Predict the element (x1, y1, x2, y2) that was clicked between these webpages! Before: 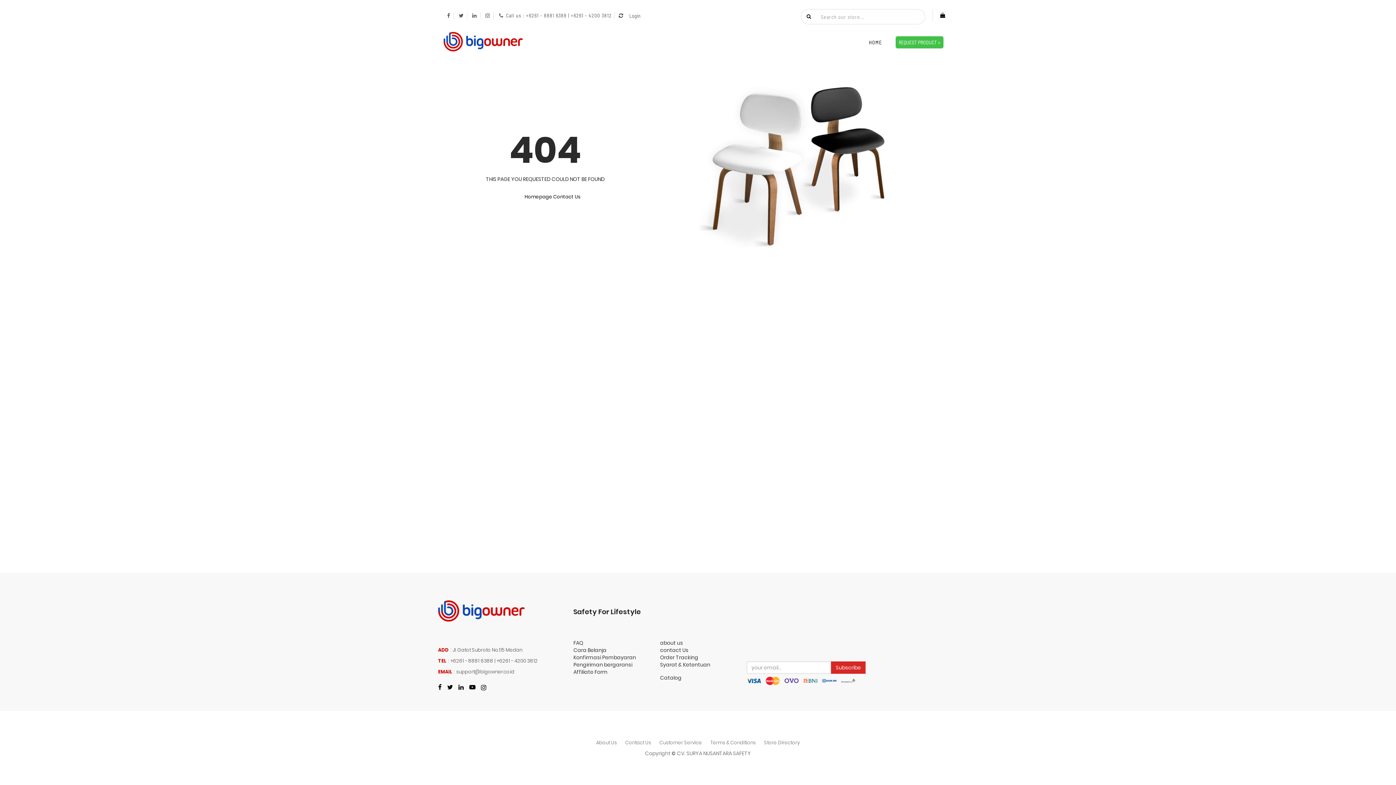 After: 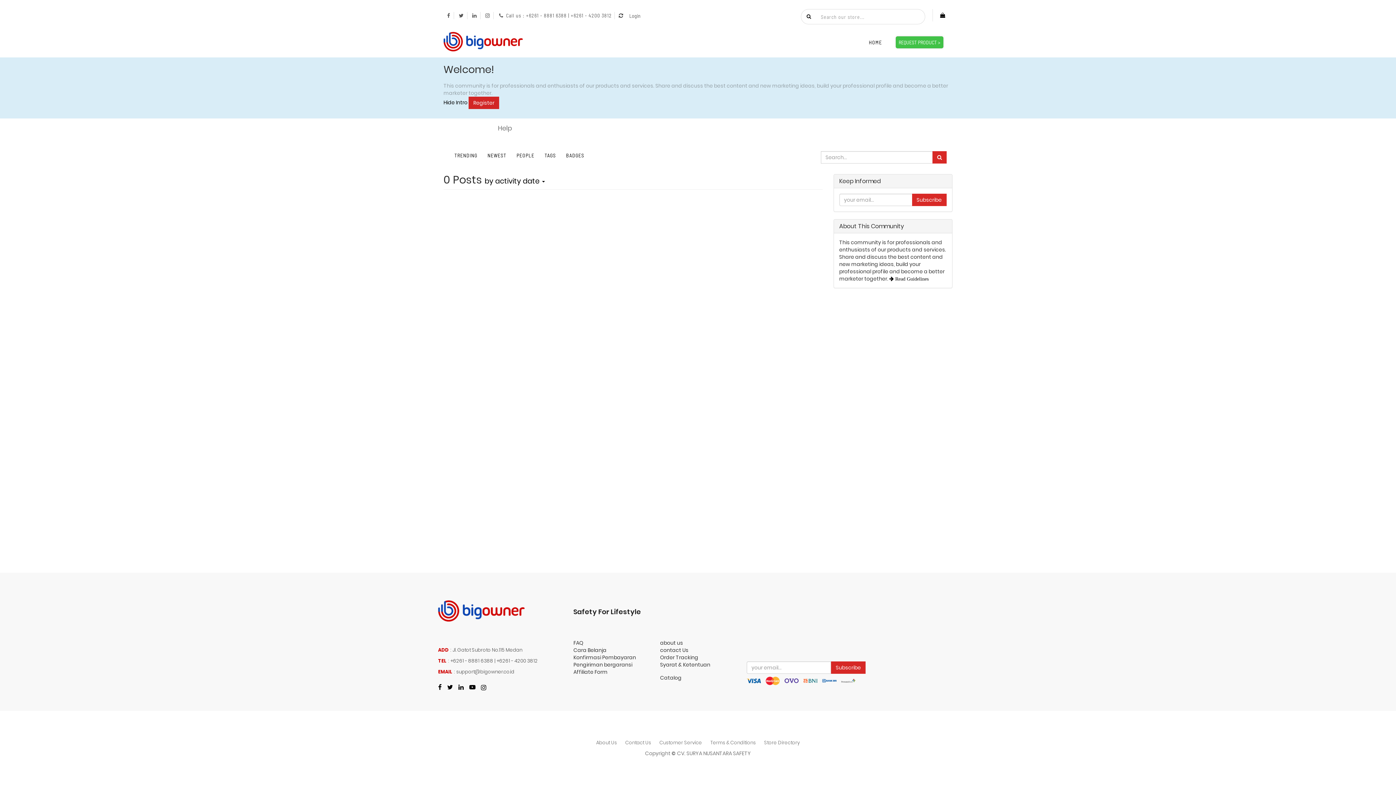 Action: bbox: (660, 673, 736, 674)